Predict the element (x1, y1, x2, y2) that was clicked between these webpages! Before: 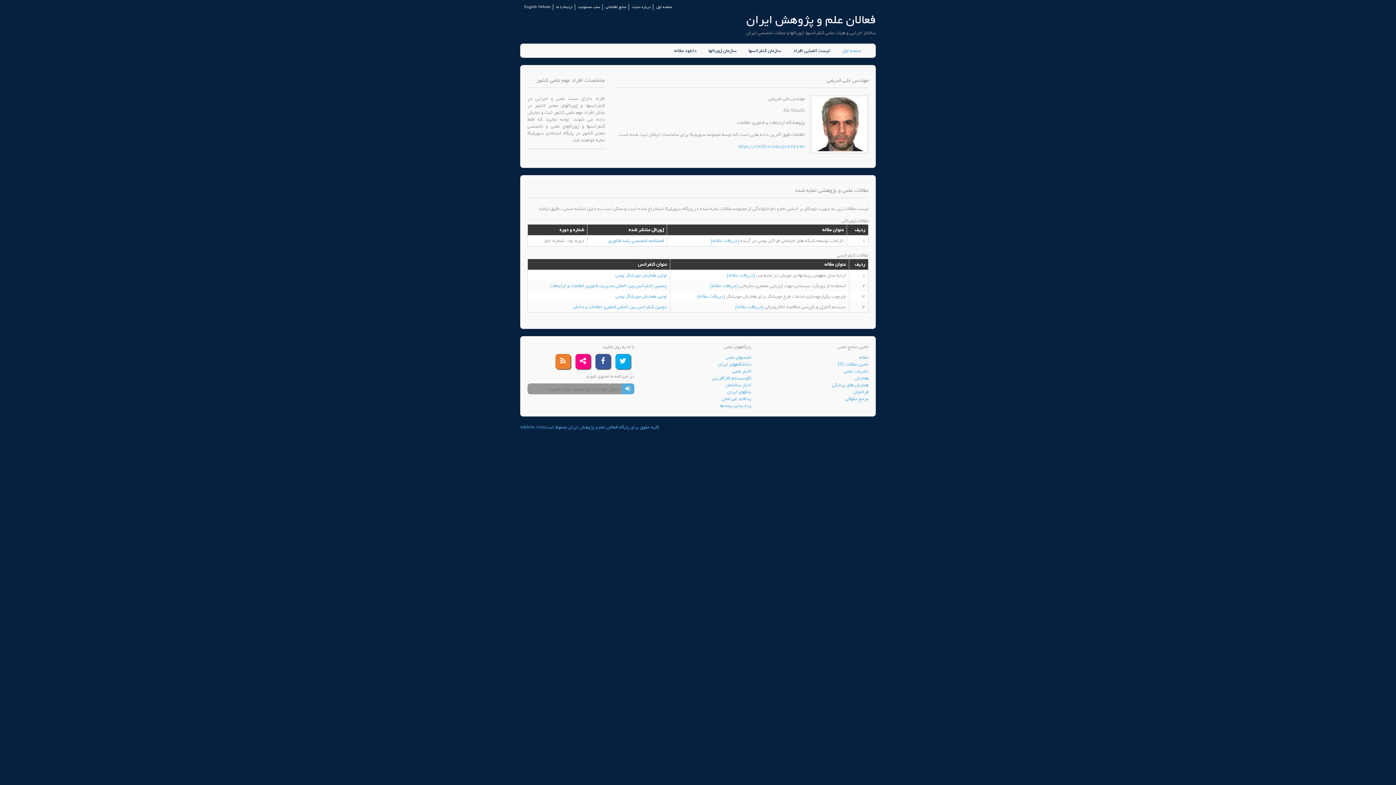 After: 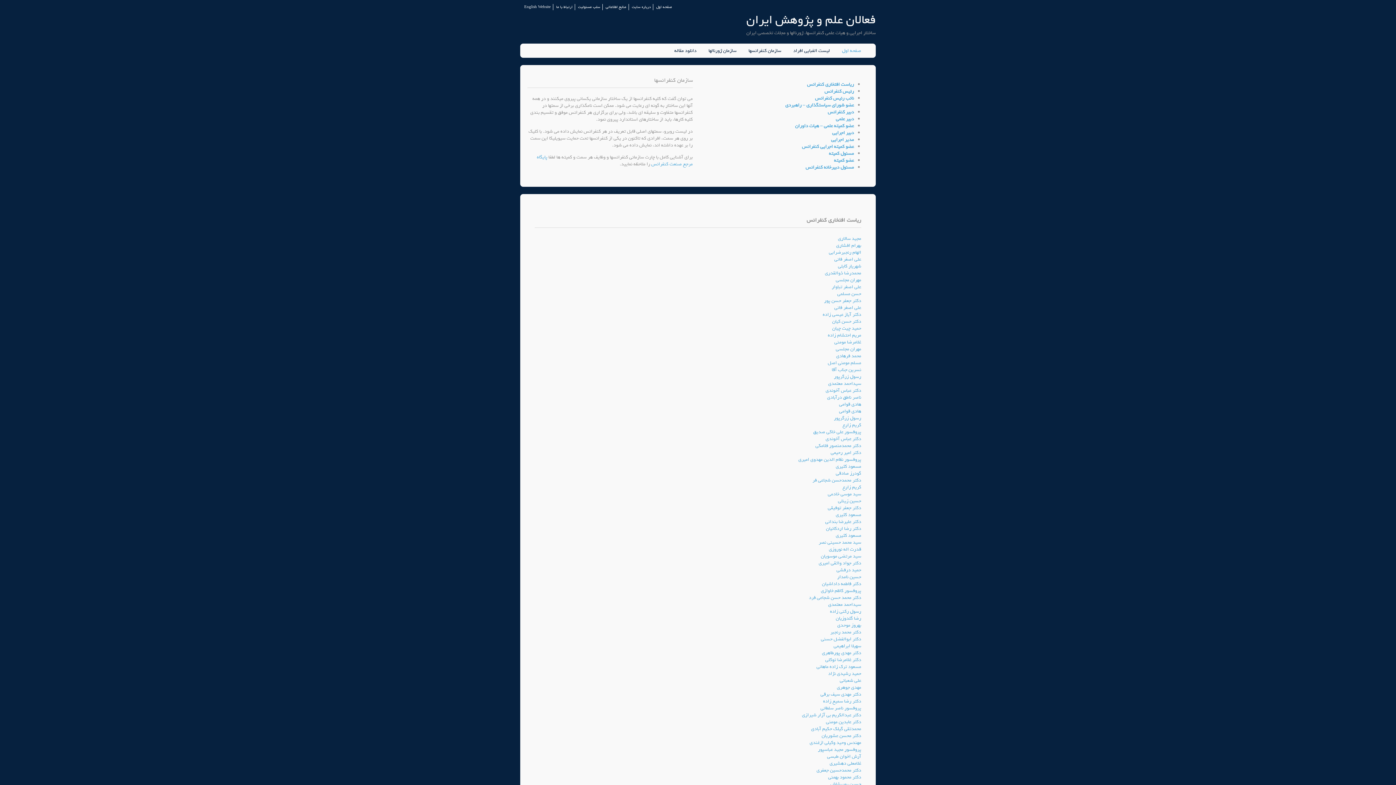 Action: label: سازمان کنفرانسها bbox: (748, 47, 781, 54)